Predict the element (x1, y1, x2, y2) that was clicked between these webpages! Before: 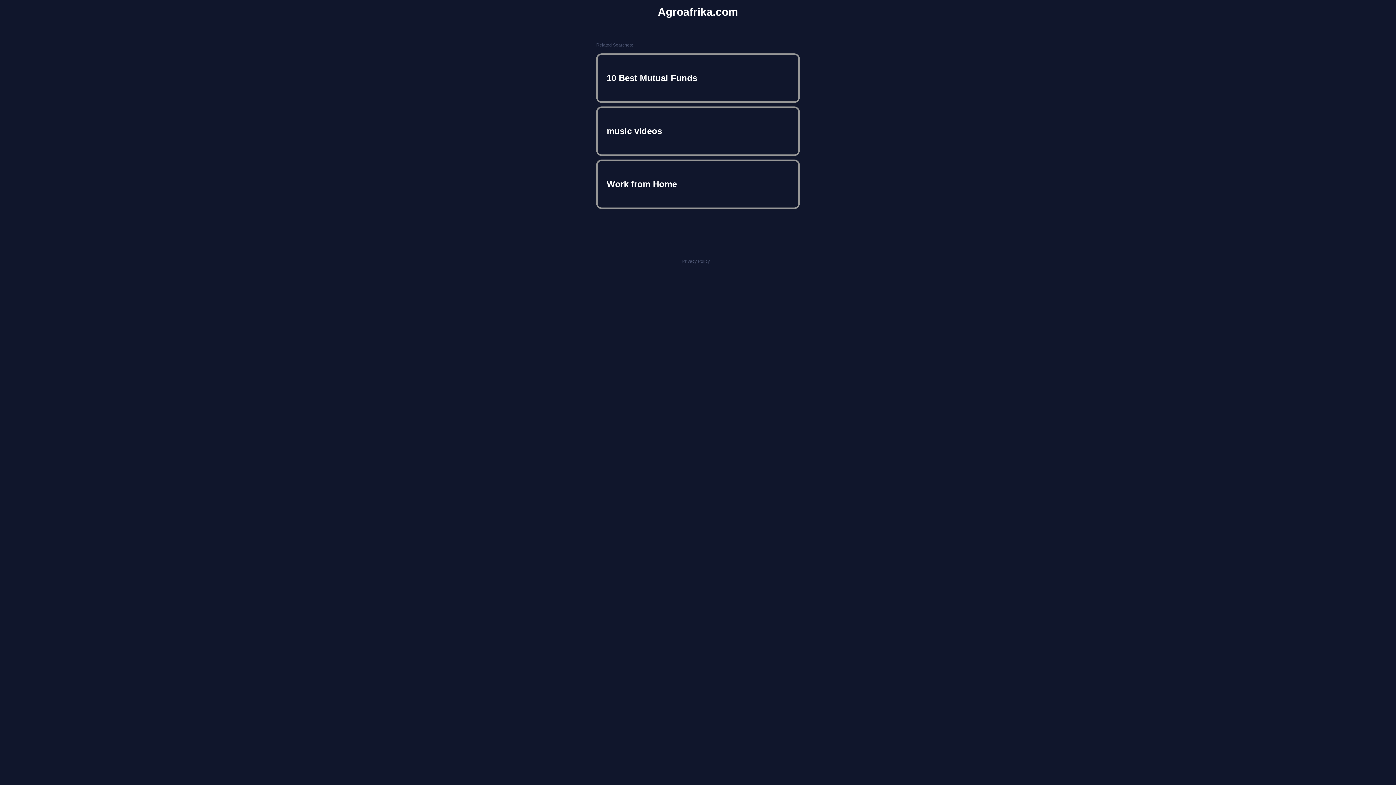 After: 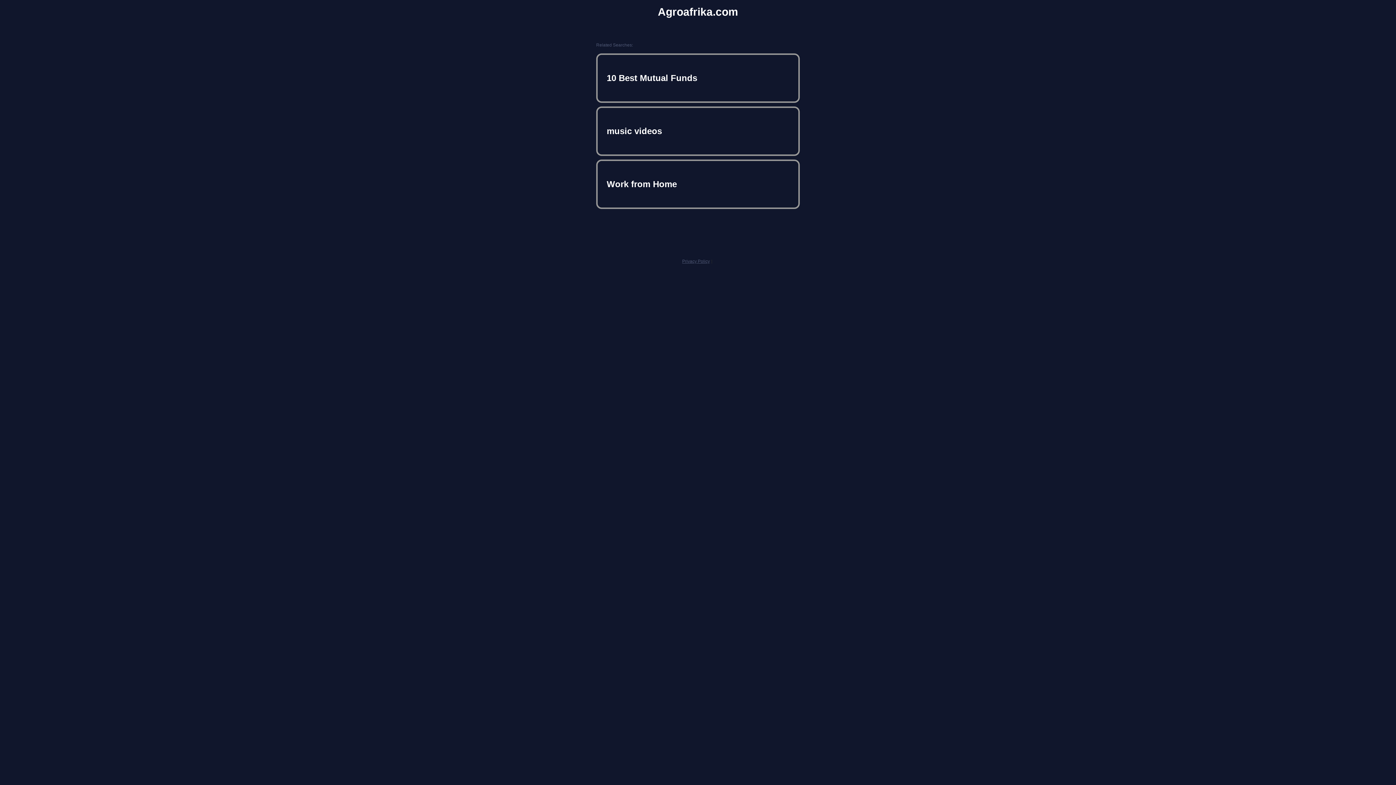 Action: bbox: (682, 258, 710, 264) label: Privacy Policy